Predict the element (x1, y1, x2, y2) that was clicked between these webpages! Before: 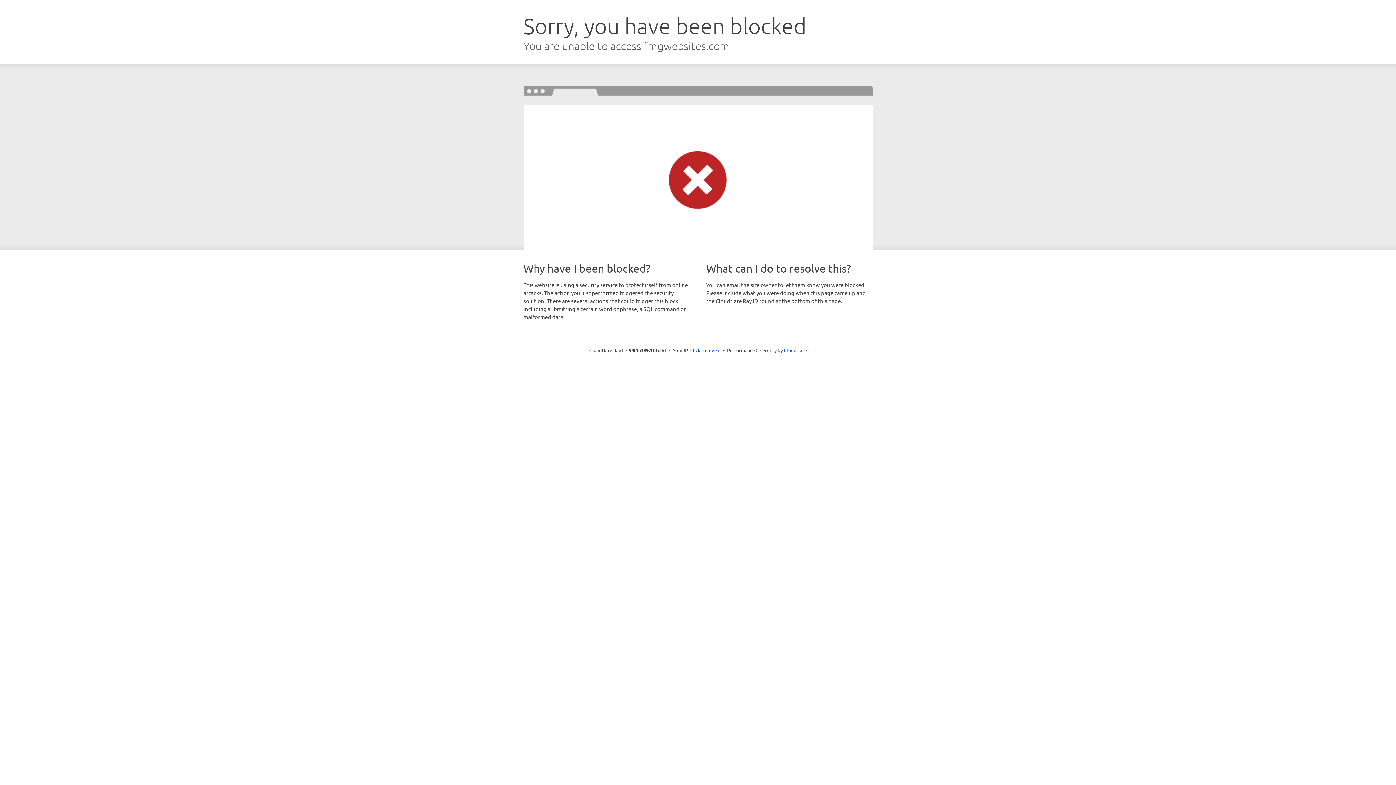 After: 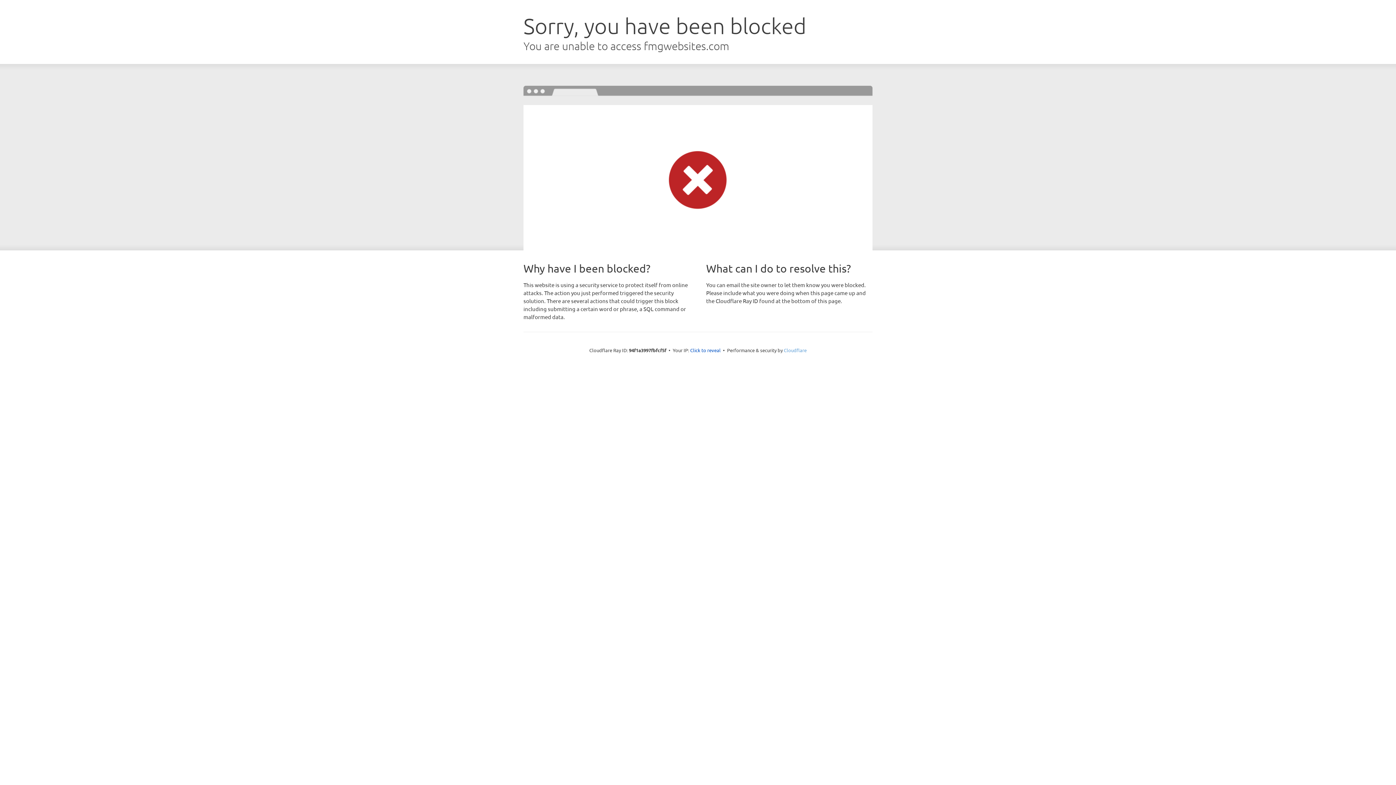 Action: label: Cloudflare bbox: (784, 347, 806, 353)